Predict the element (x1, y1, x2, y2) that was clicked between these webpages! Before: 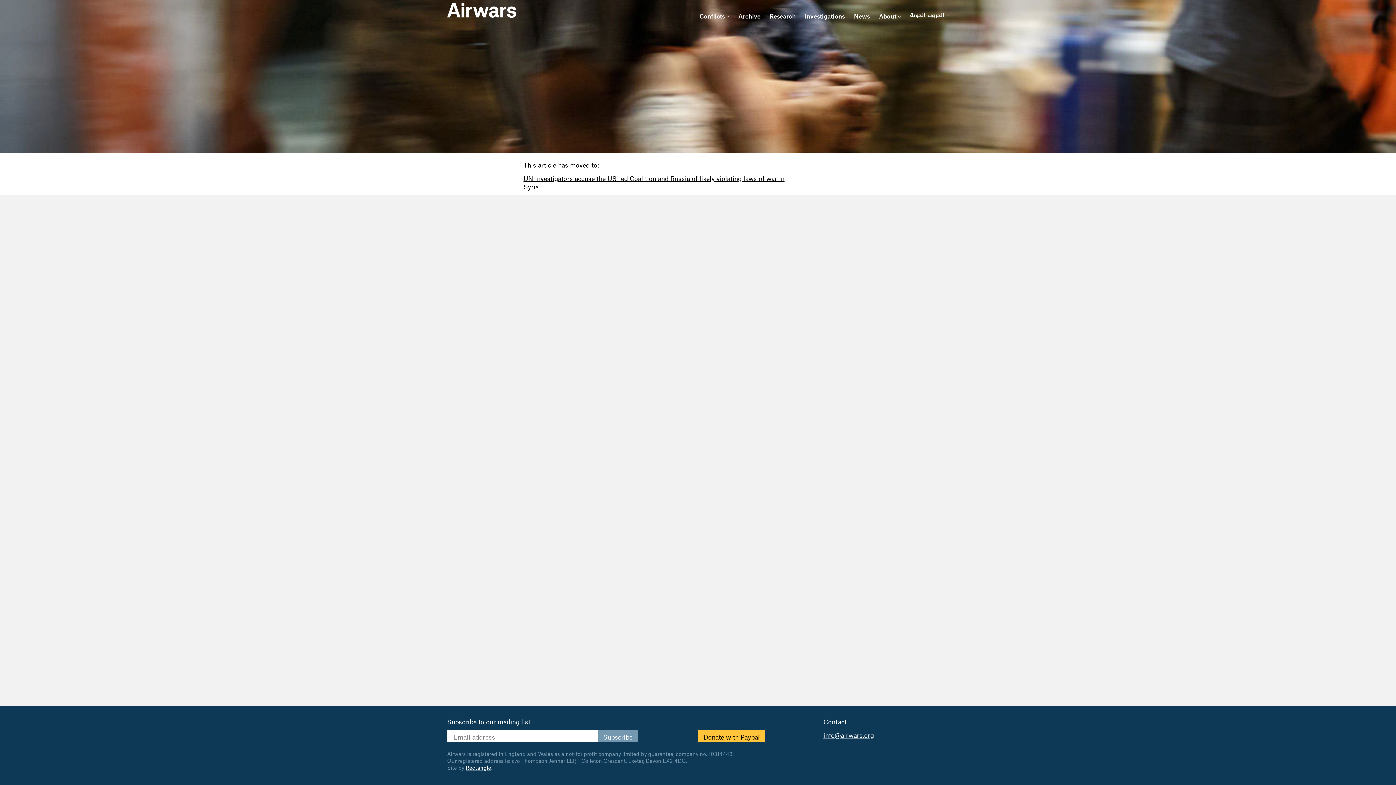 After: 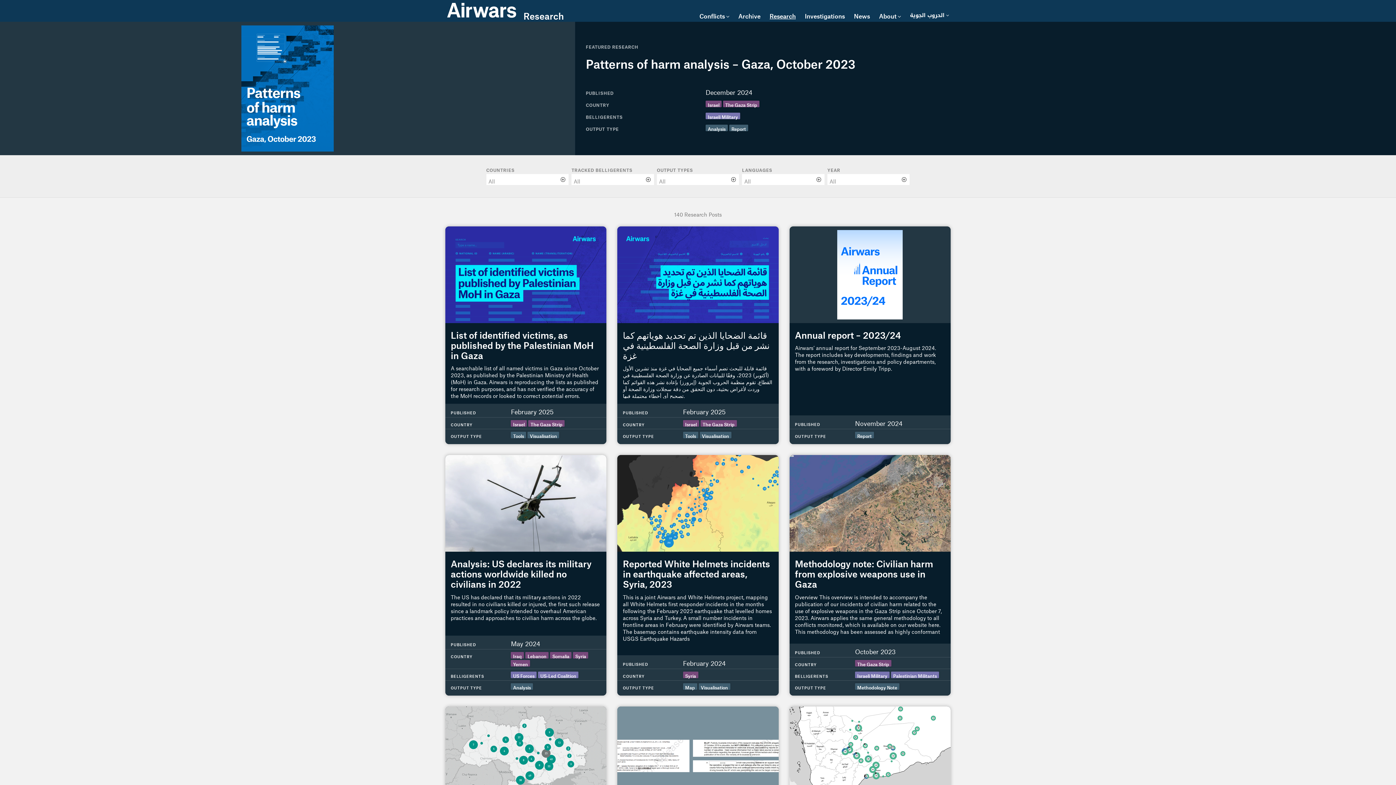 Action: bbox: (769, 10, 796, 20) label: Research